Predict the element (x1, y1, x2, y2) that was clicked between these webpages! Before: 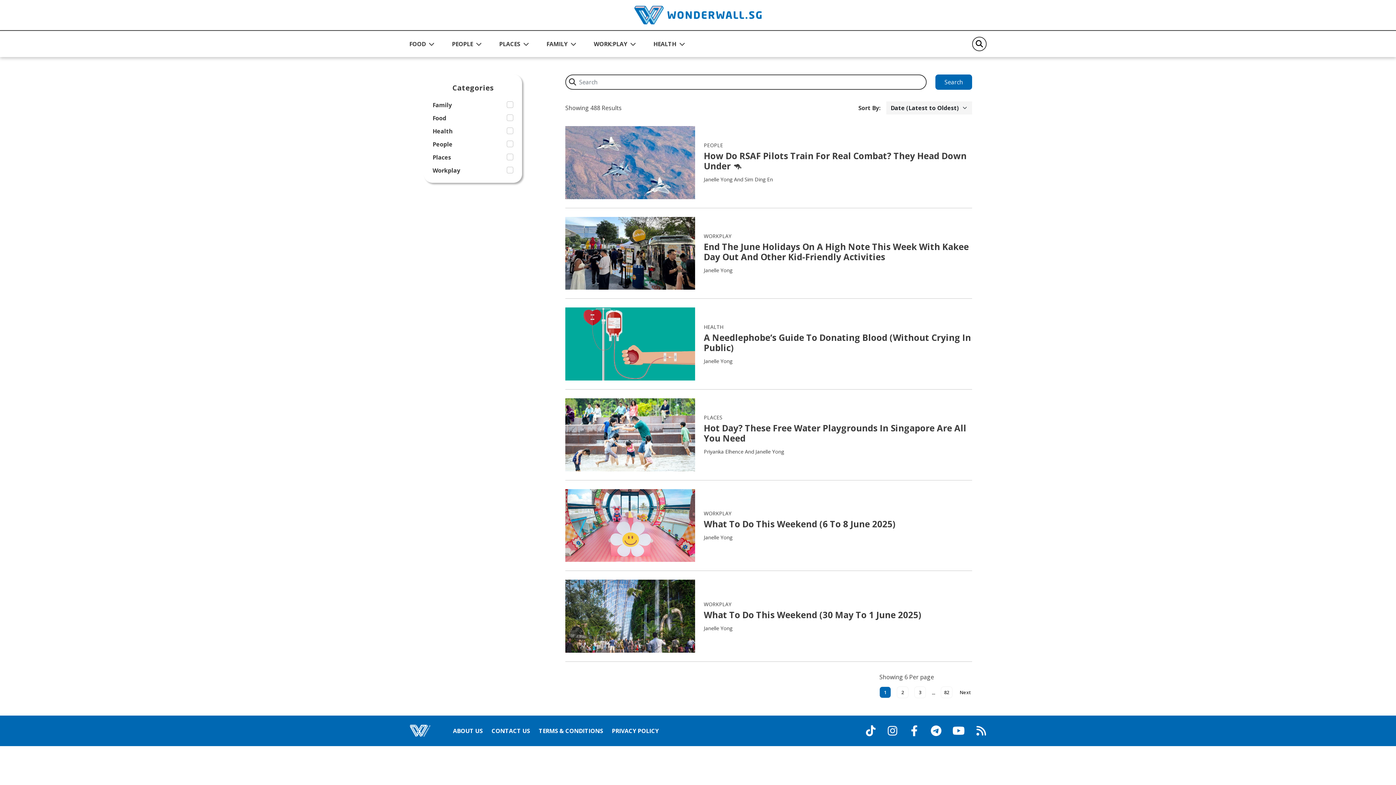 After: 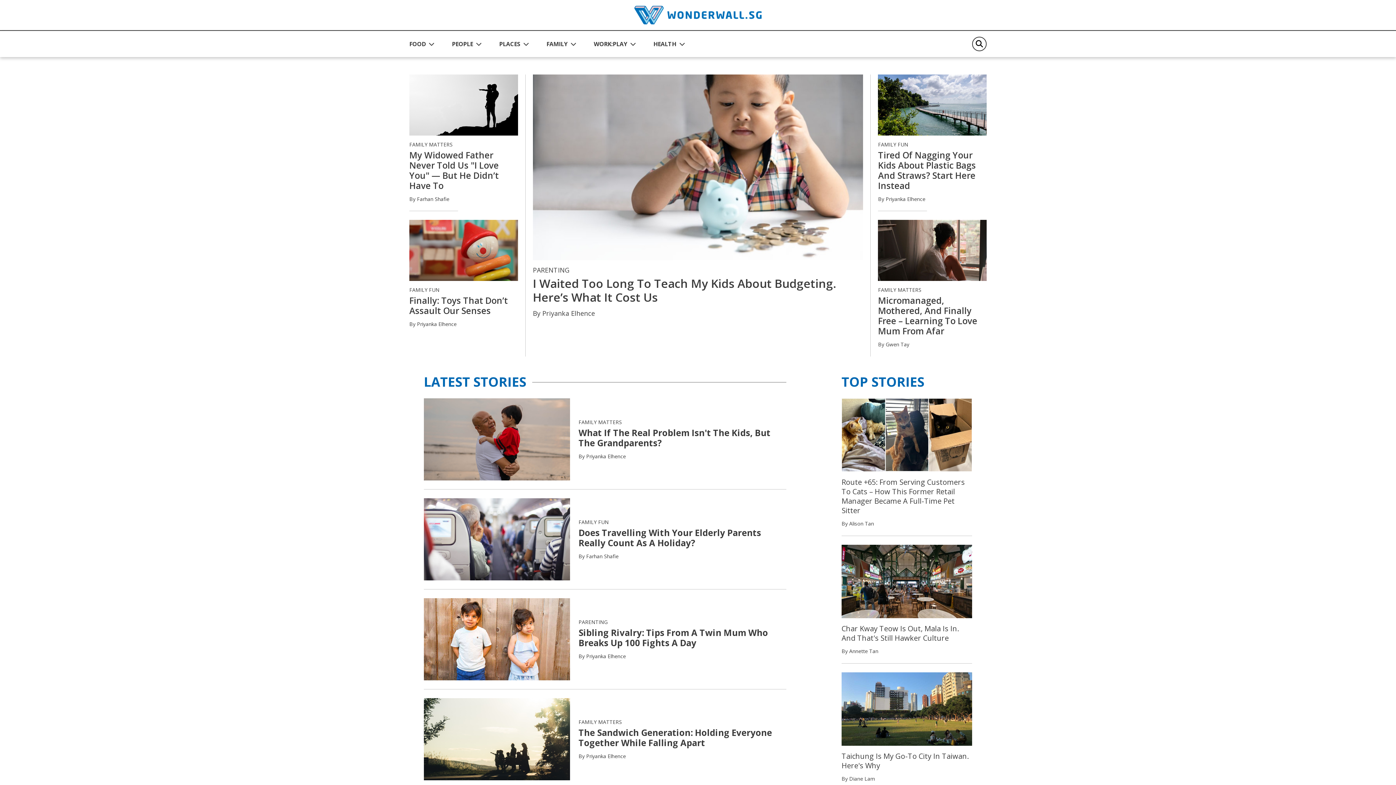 Action: label: FAMILY bbox: (546, 36, 567, 51)